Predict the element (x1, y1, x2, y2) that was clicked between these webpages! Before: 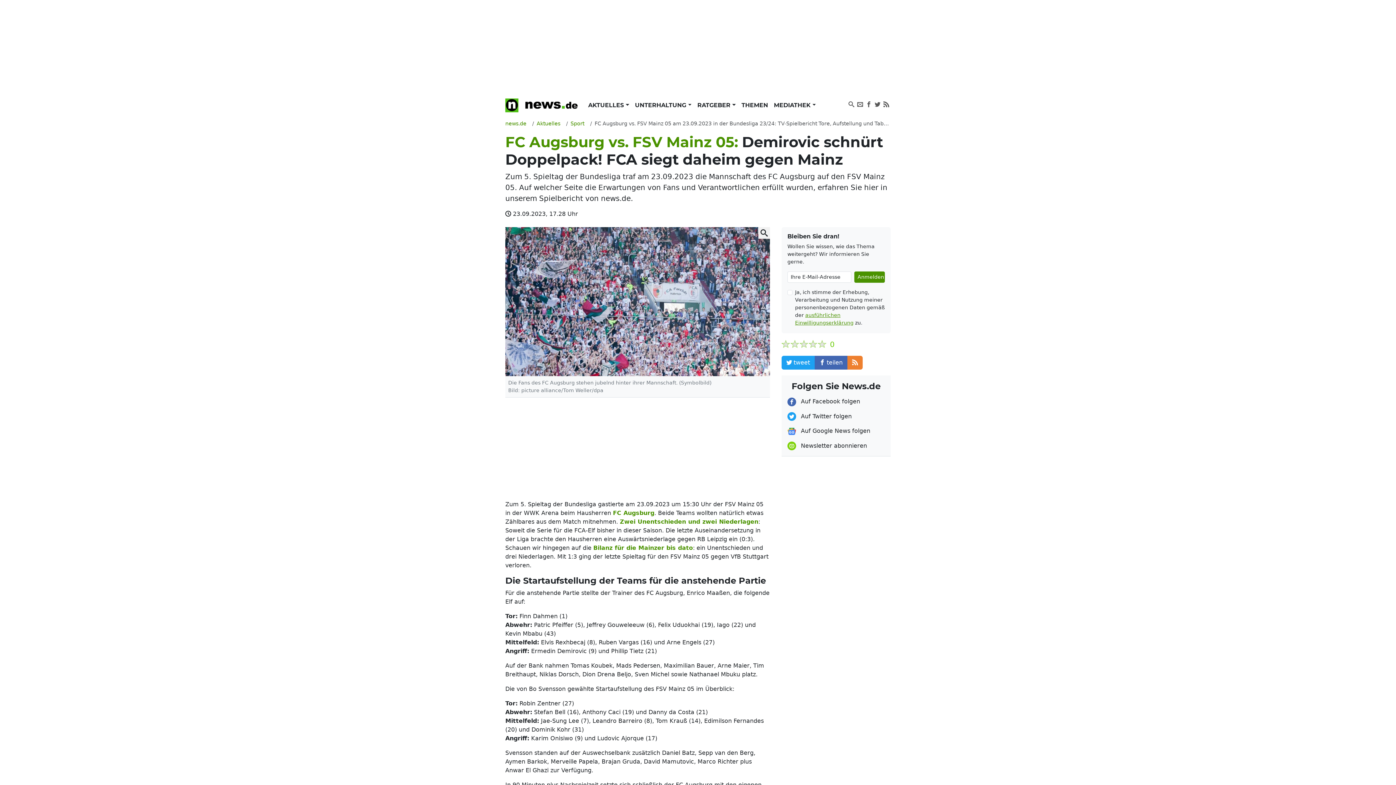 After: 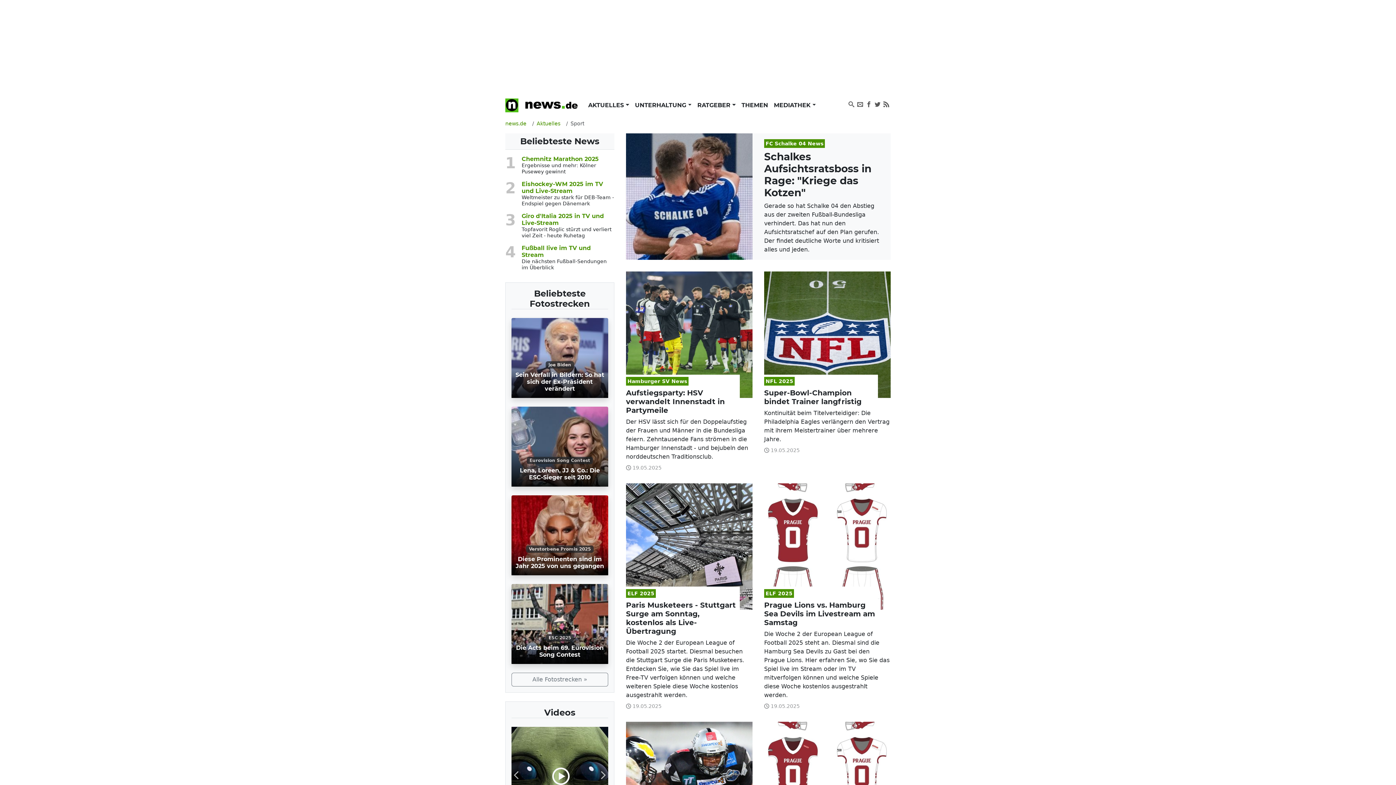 Action: bbox: (570, 120, 584, 126) label: Sport